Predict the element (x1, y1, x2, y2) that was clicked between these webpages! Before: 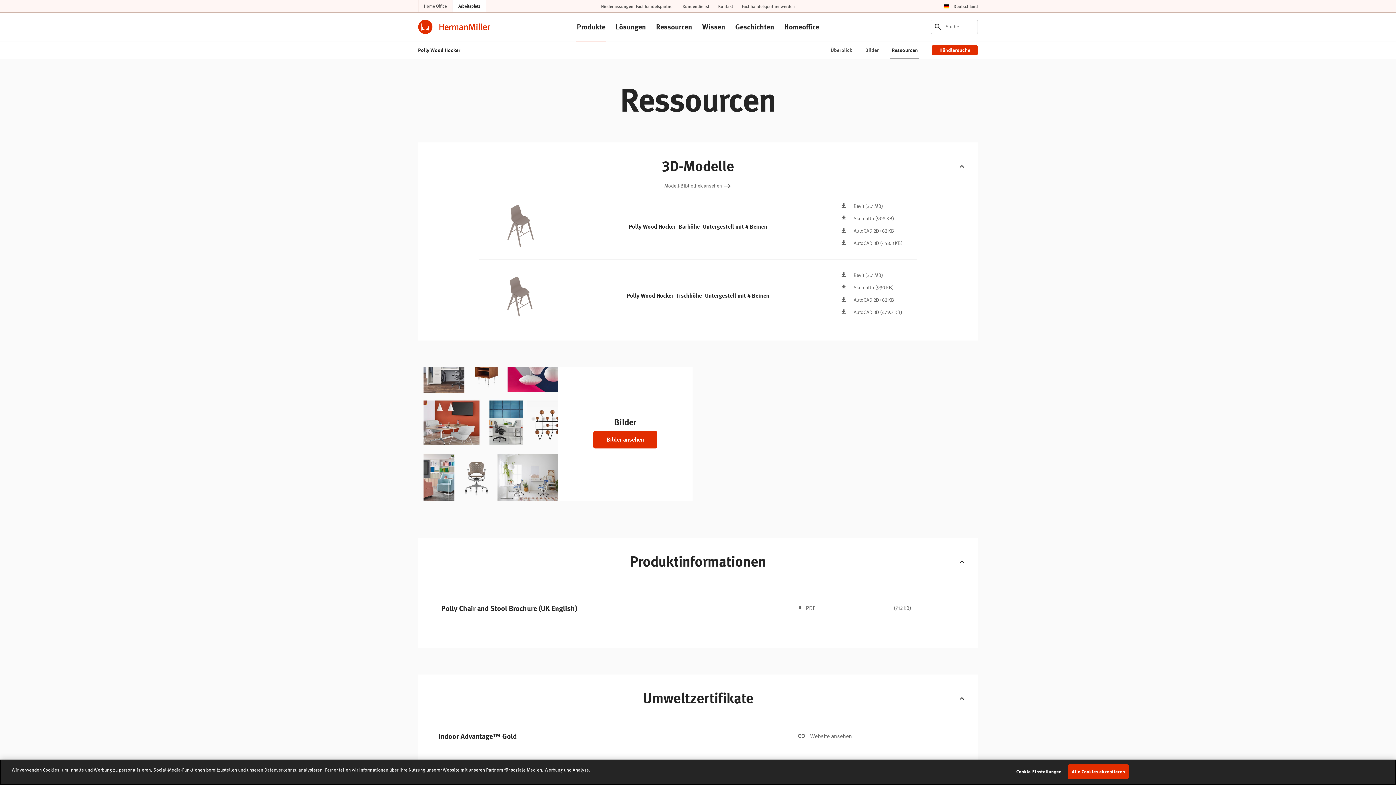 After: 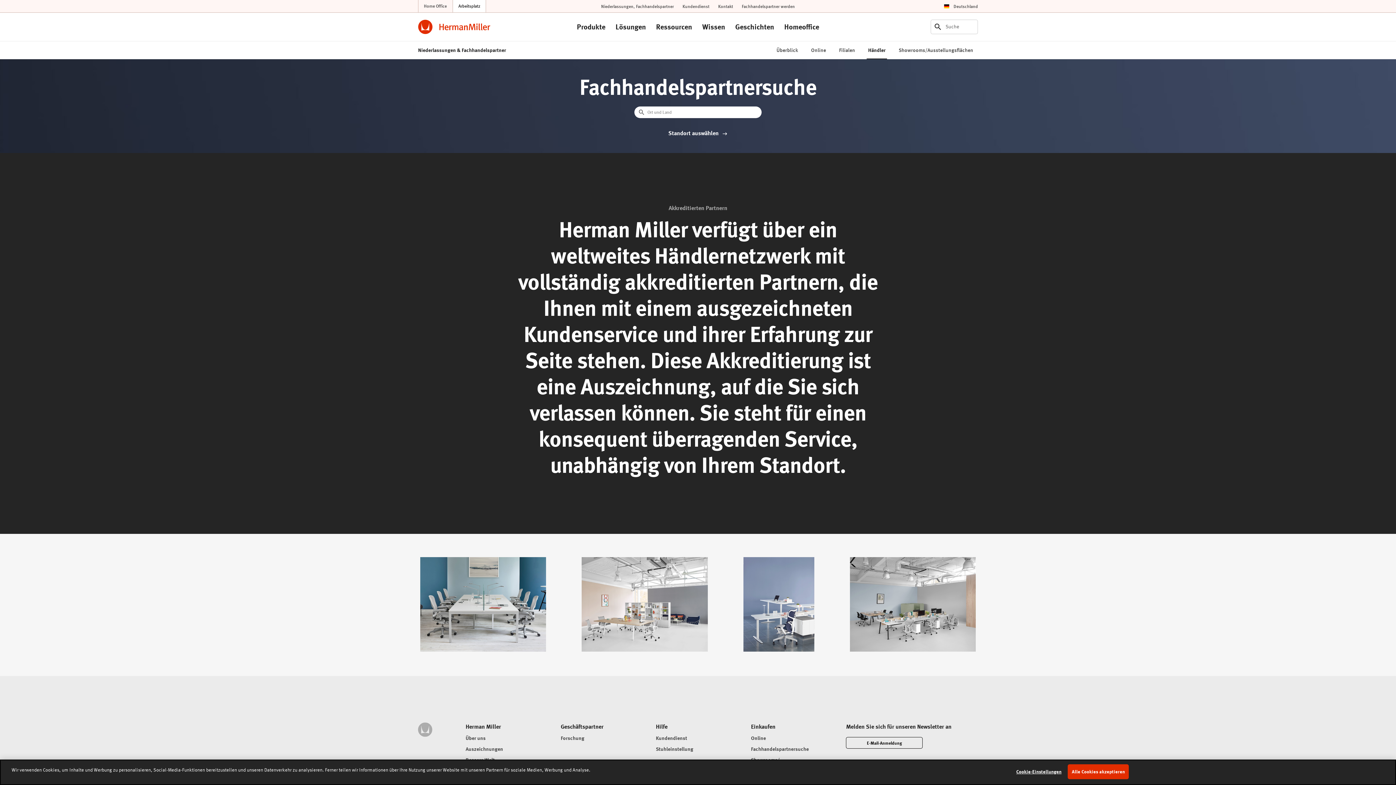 Action: label: Händlersuche bbox: (932, 45, 978, 55)